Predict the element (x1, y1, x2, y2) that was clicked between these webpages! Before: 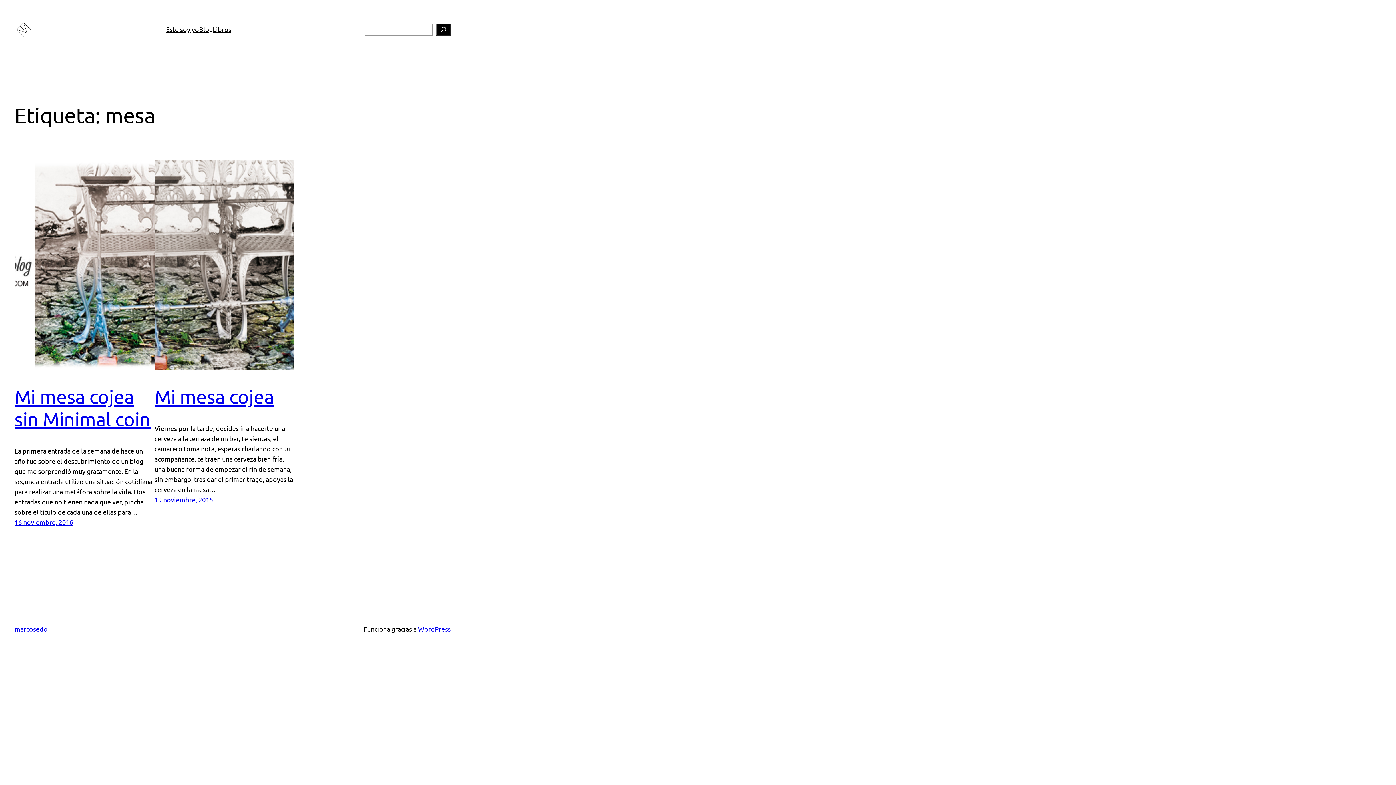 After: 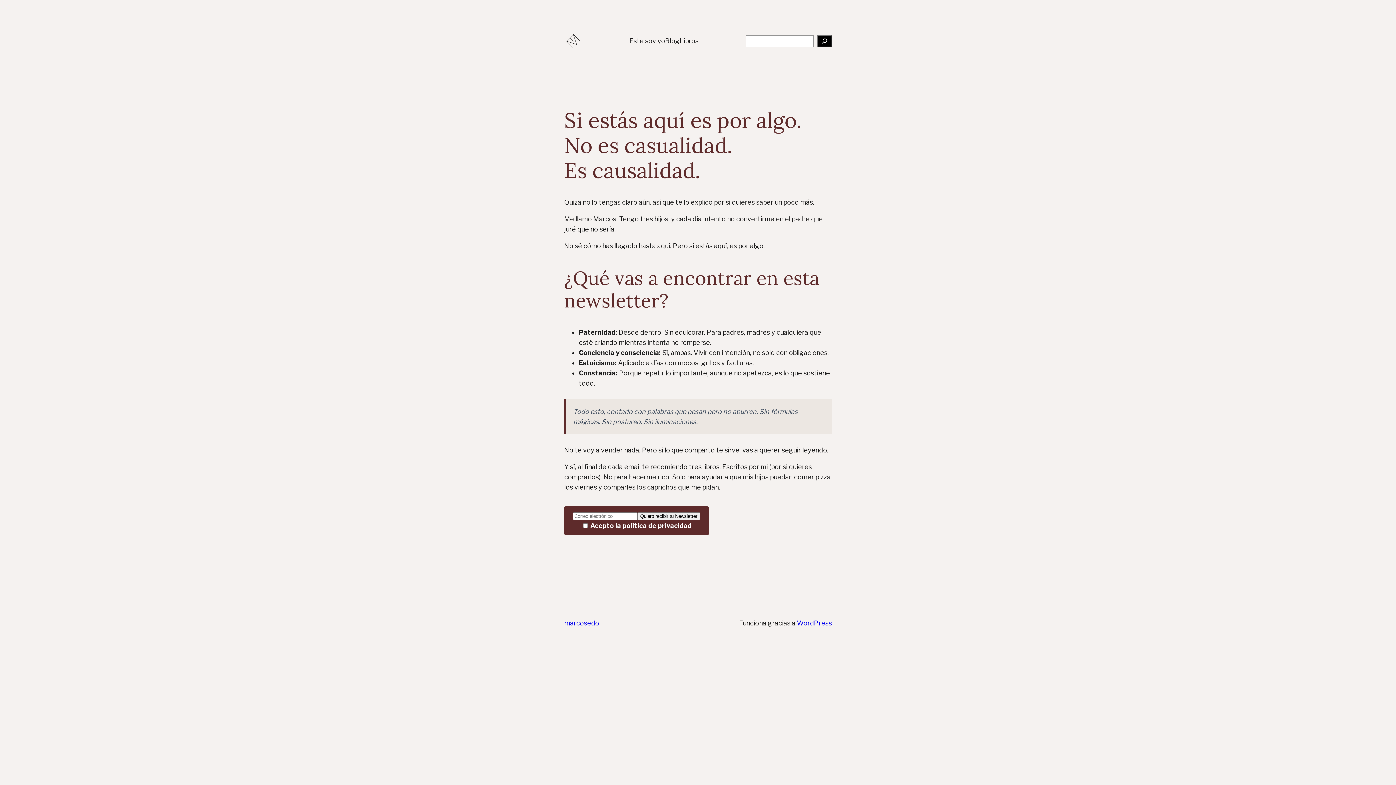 Action: label: marcosedo bbox: (14, 625, 47, 633)